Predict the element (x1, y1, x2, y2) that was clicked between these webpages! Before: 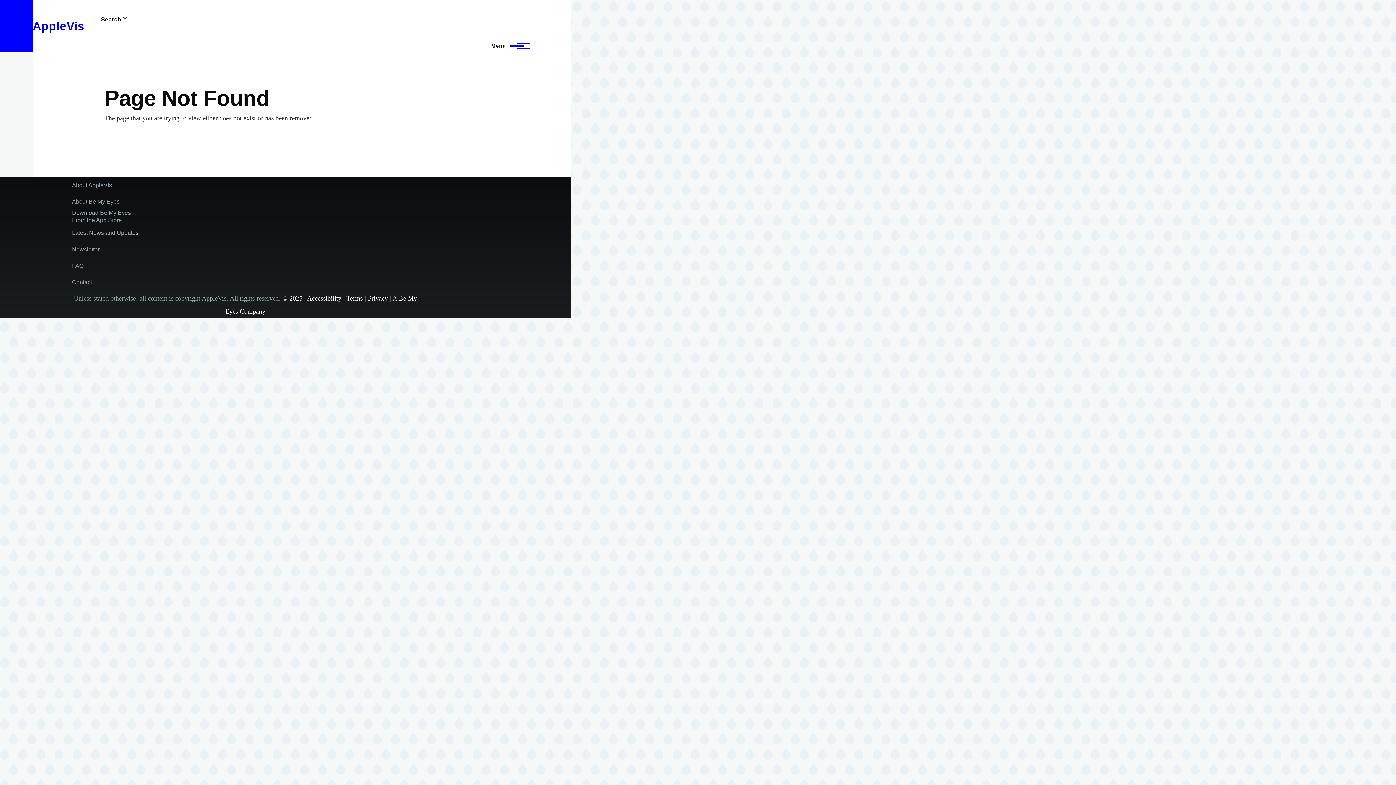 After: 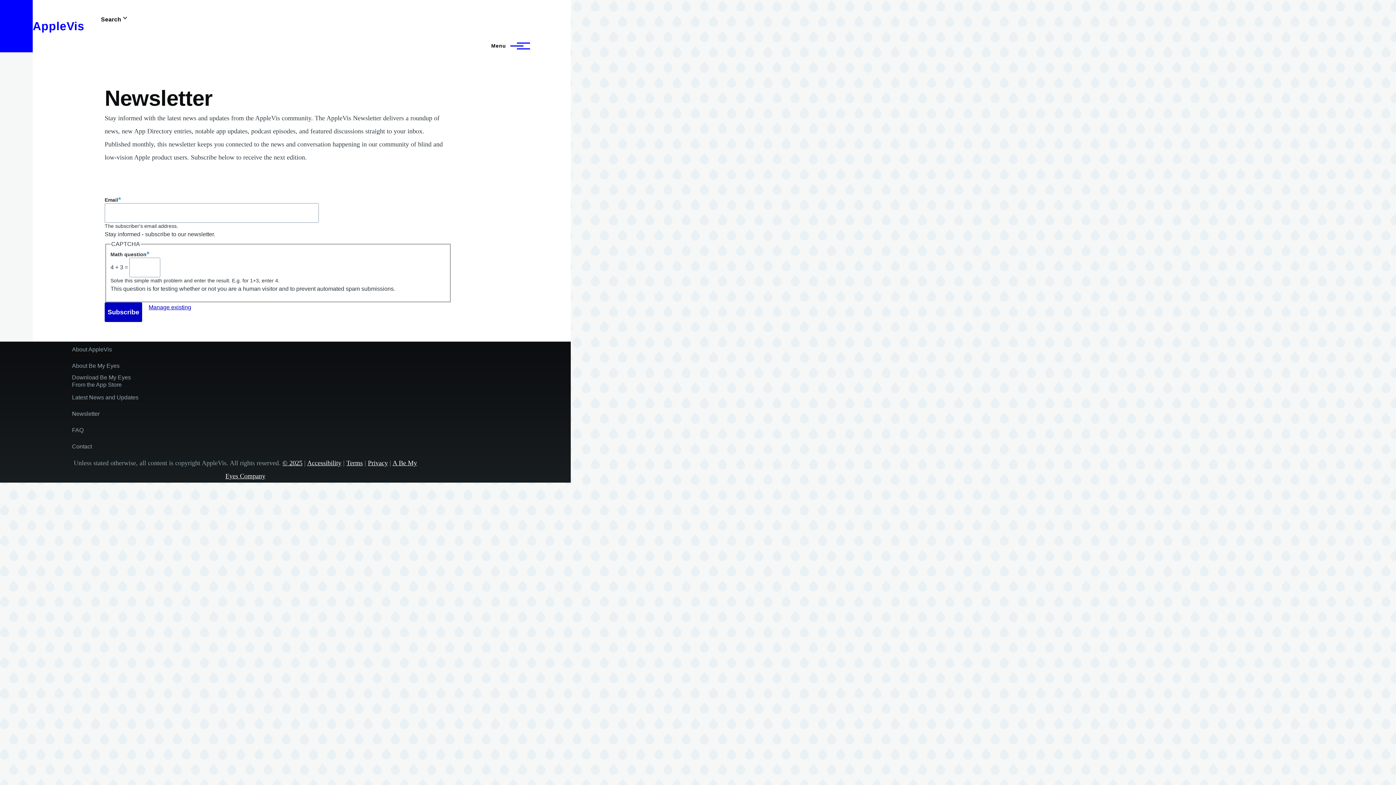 Action: bbox: (72, 242, 99, 256) label: Newsletter